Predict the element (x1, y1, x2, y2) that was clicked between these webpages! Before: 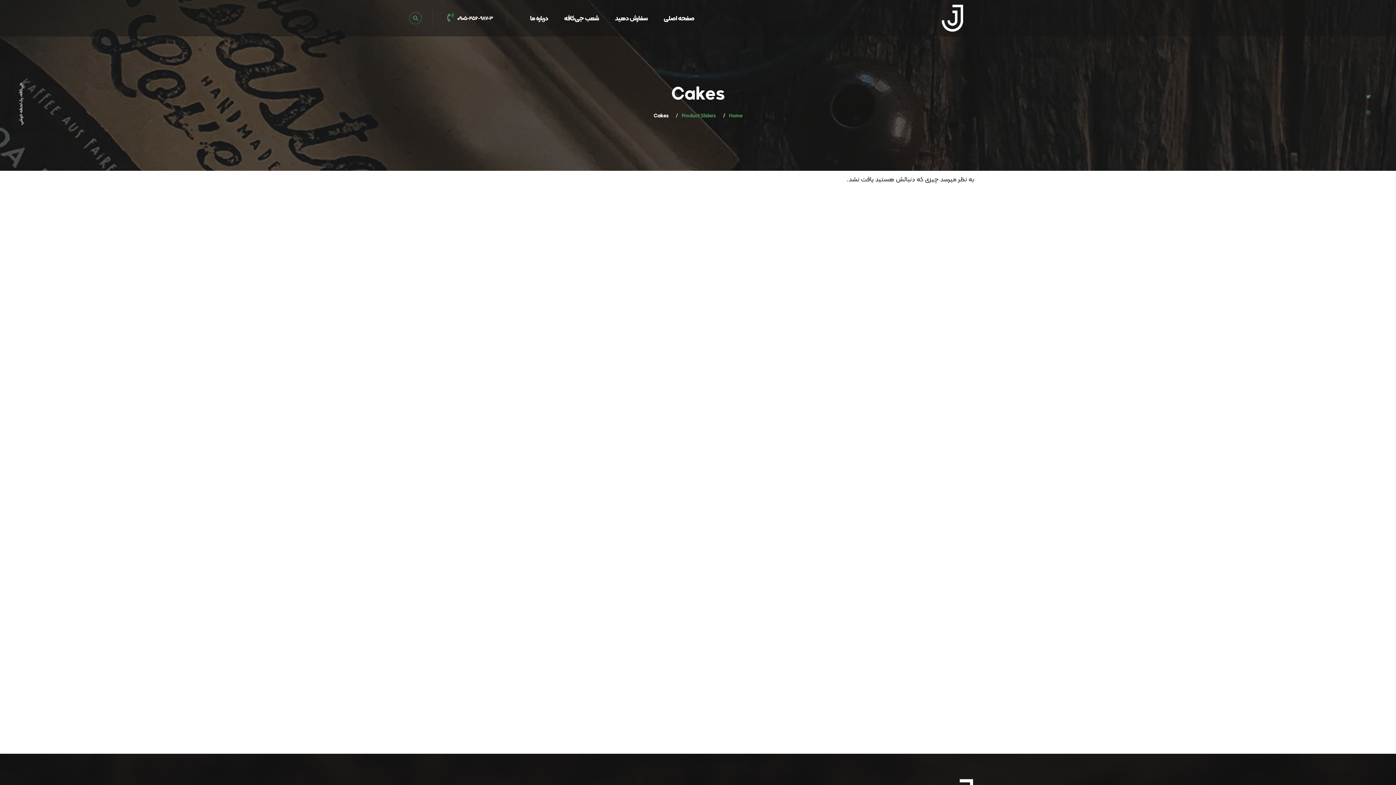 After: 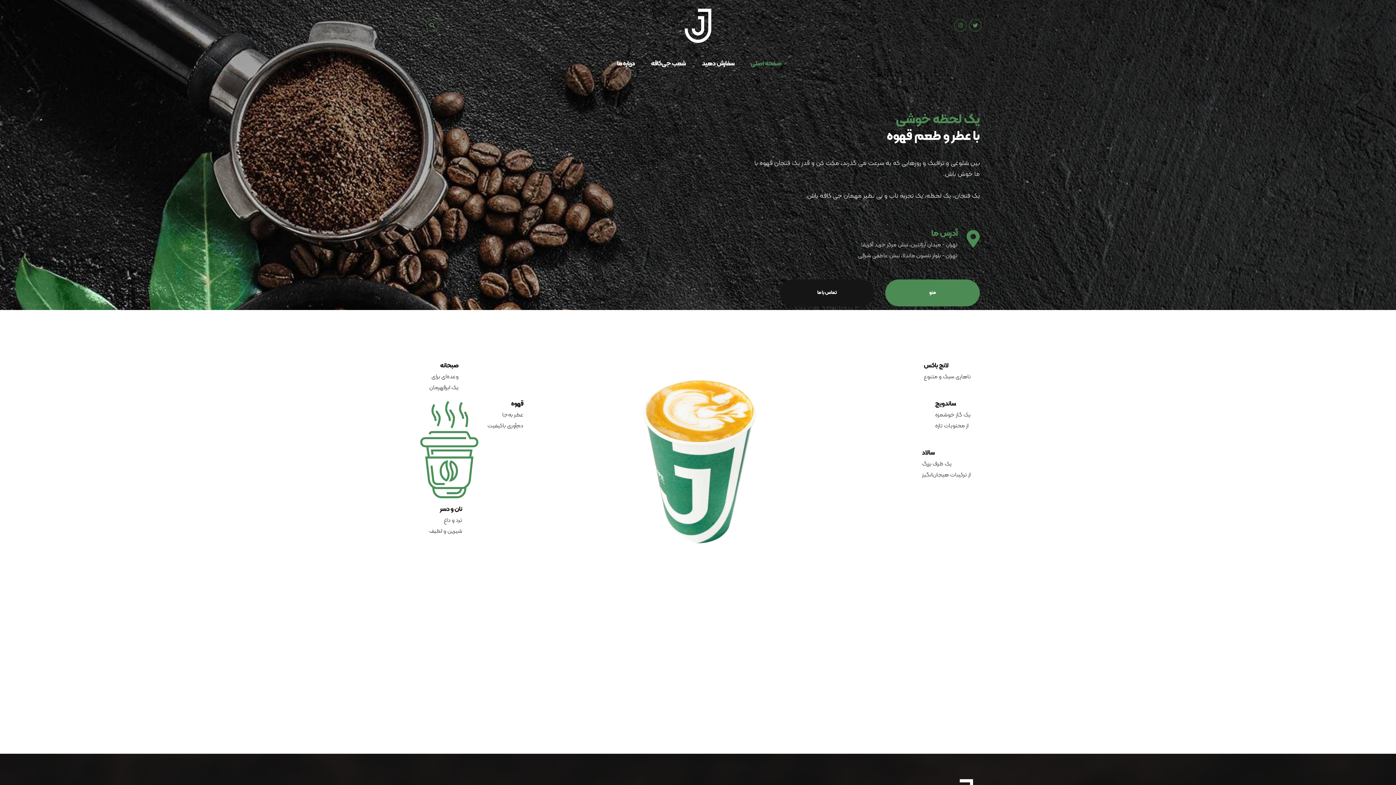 Action: bbox: (938, 14, 967, 20)